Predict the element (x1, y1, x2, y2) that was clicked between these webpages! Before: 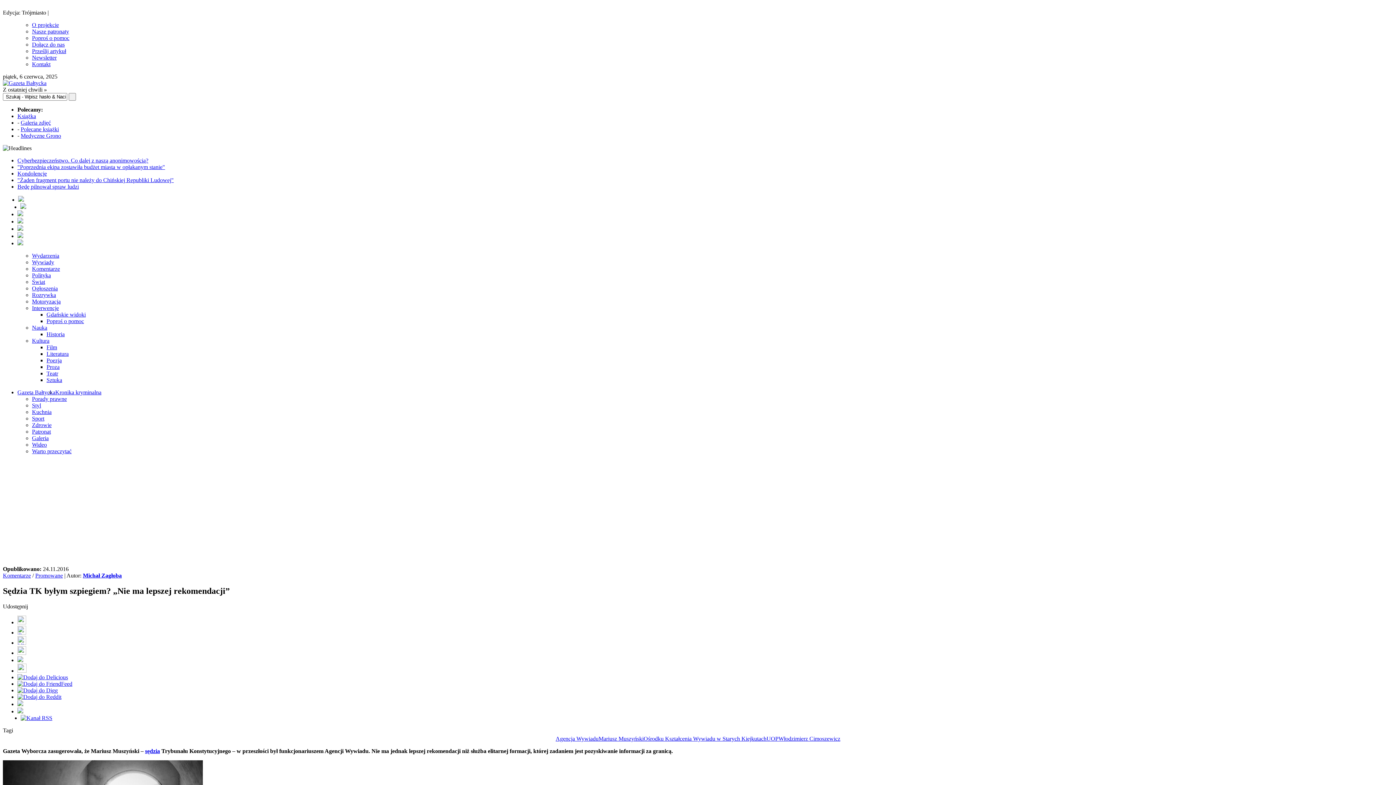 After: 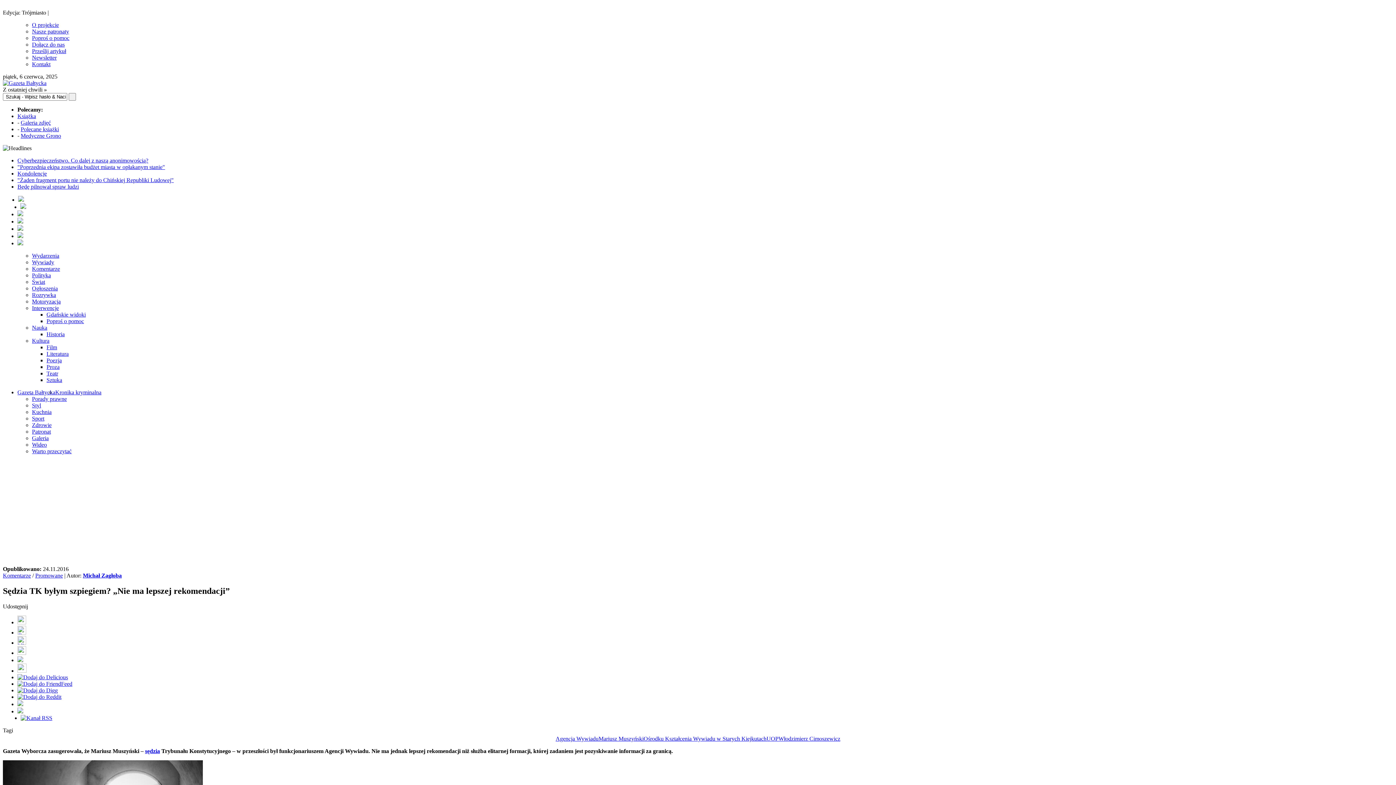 Action: bbox: (17, 701, 23, 707)